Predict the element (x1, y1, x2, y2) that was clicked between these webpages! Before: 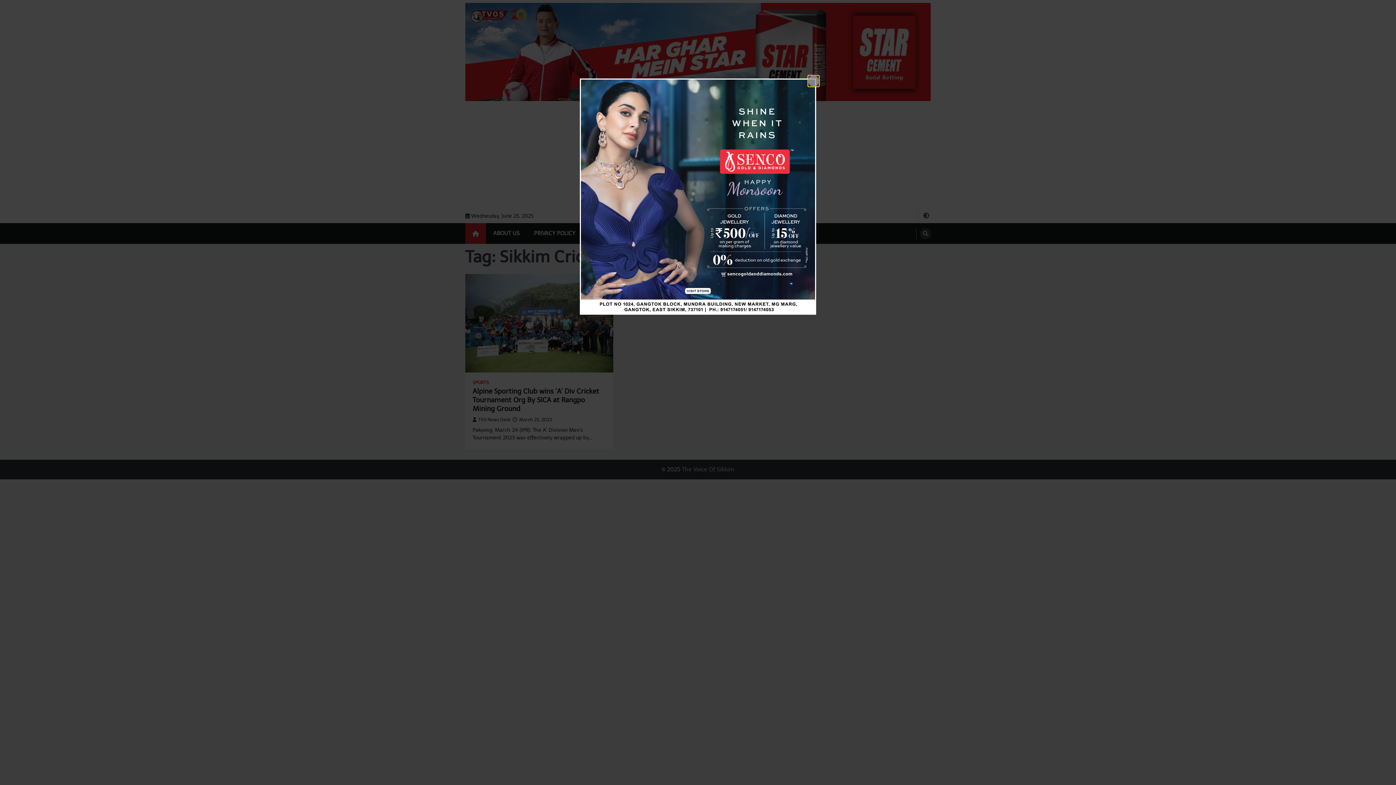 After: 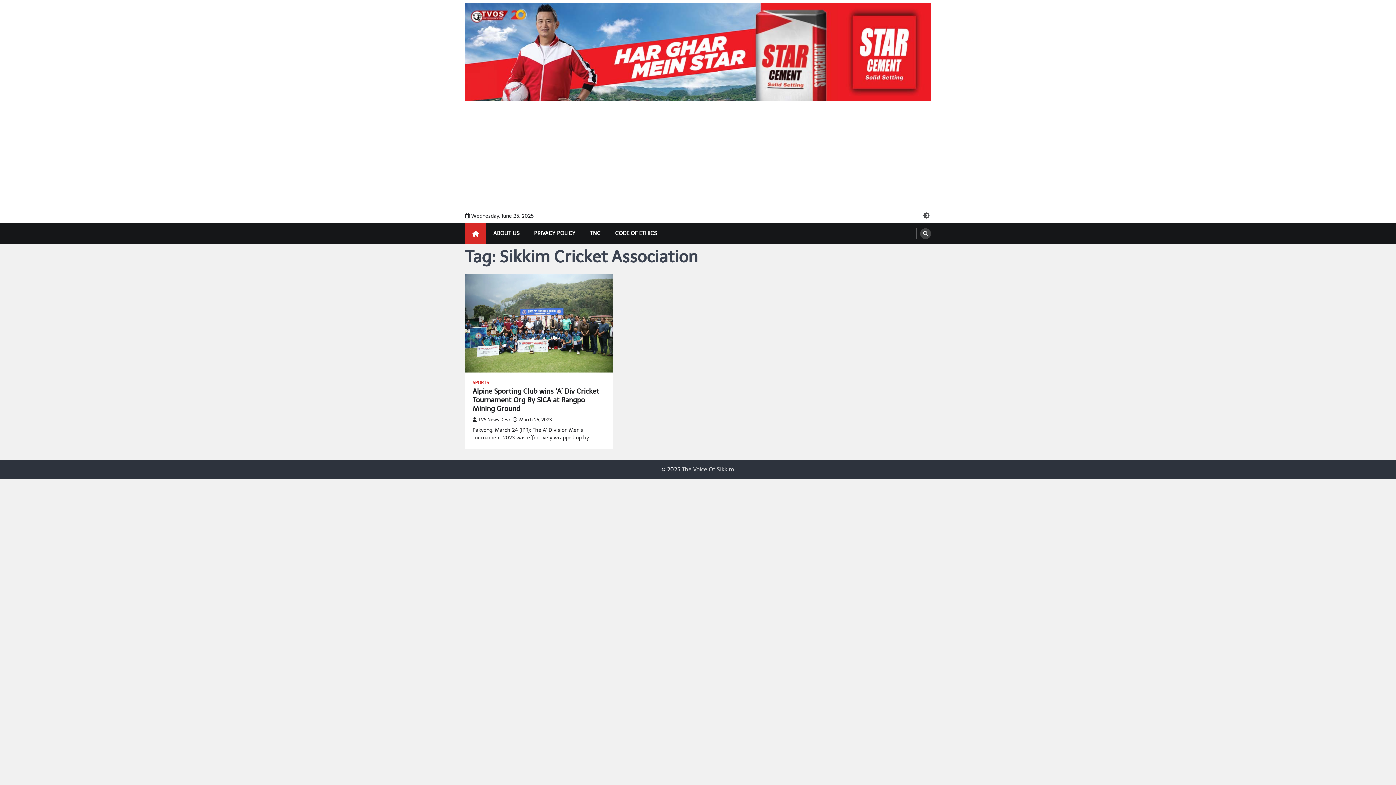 Action: label: Close popup bbox: (808, 75, 819, 86)